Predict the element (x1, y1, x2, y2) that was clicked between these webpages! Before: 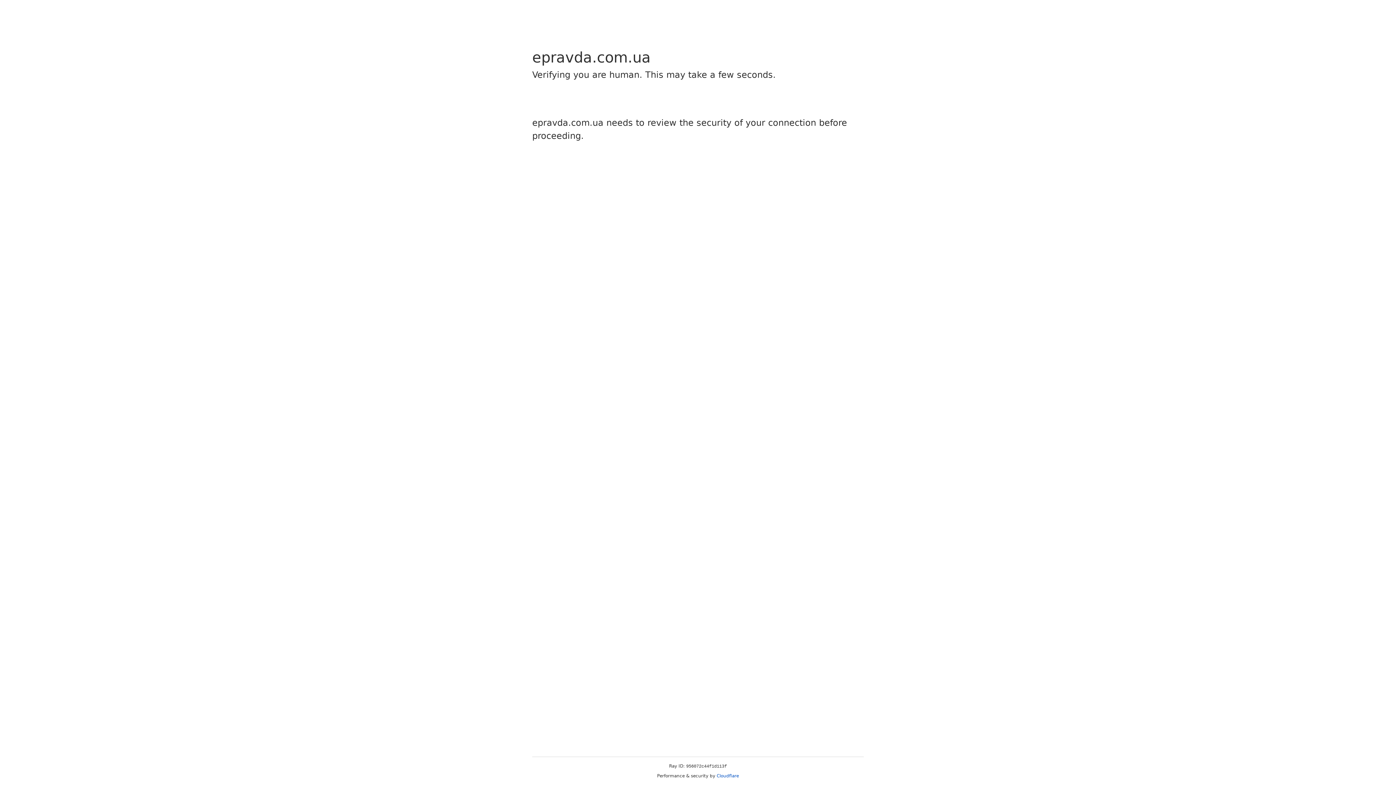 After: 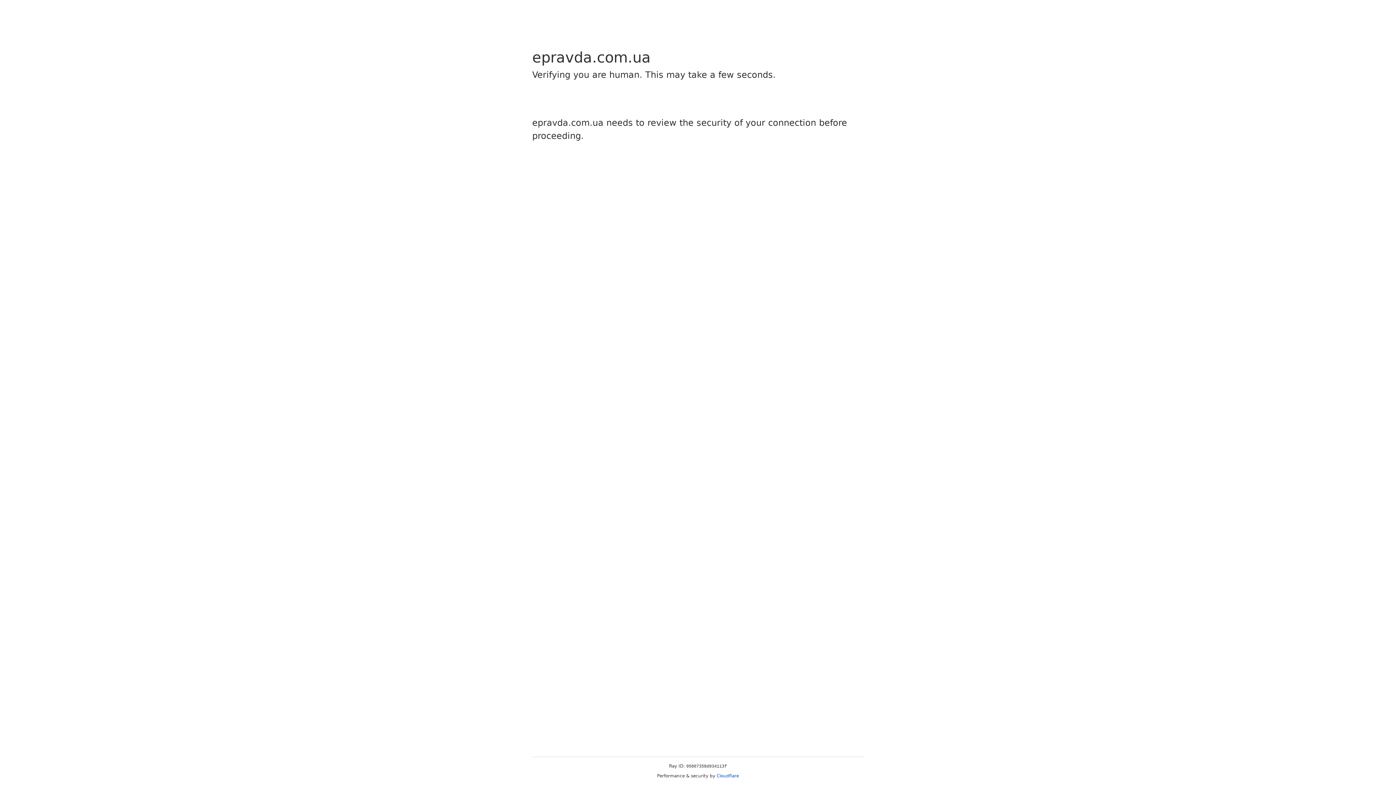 Action: bbox: (716, 773, 739, 778) label: Cloudflare